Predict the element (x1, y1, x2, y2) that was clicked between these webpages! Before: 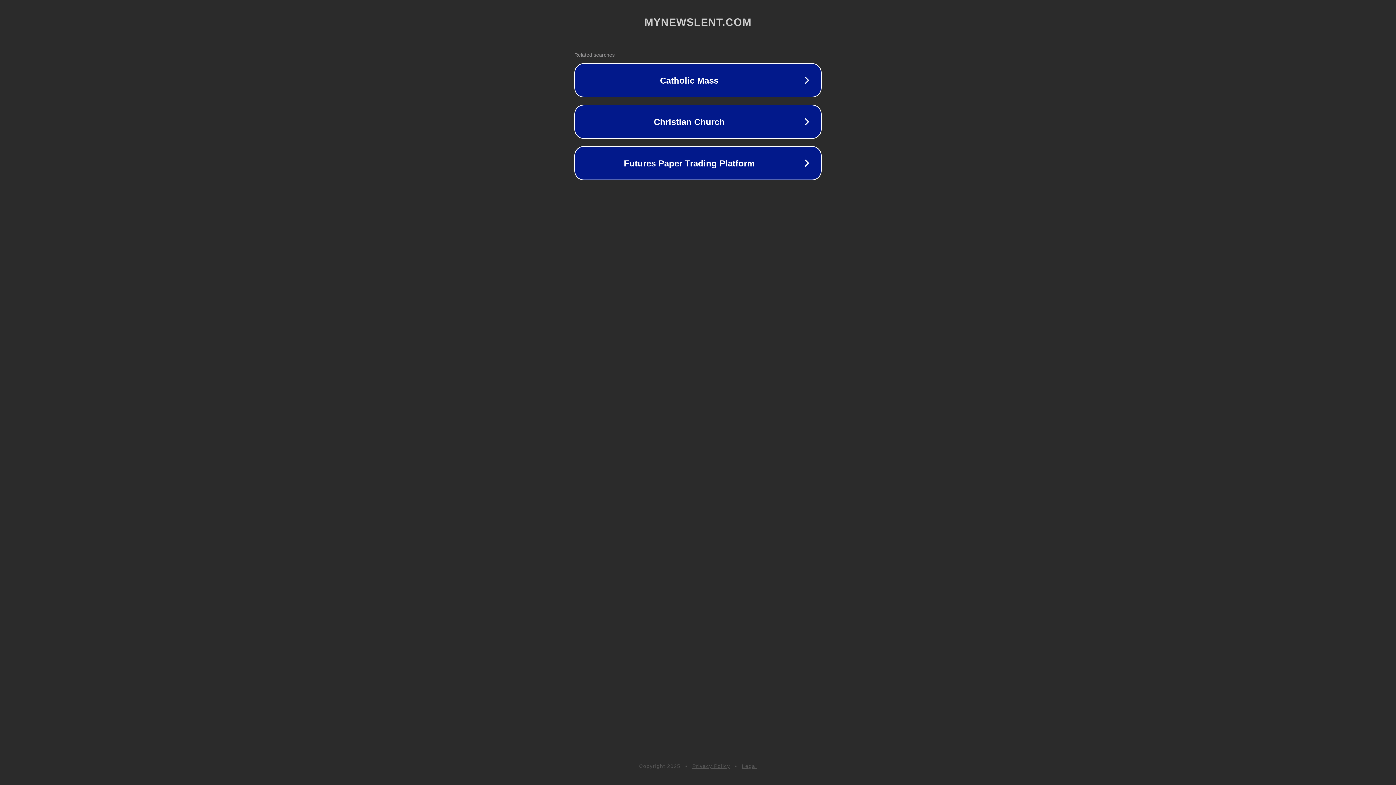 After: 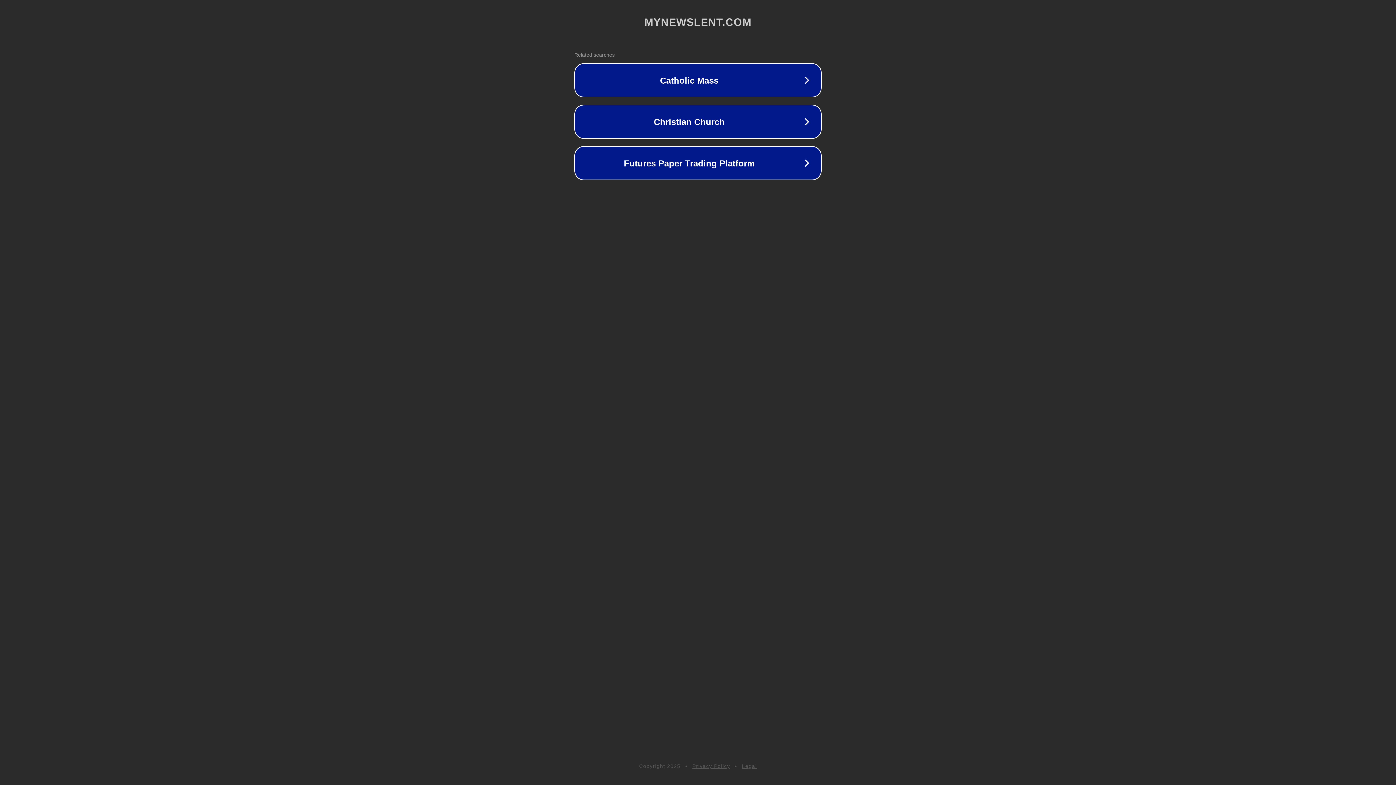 Action: bbox: (742, 763, 757, 769) label: Legal